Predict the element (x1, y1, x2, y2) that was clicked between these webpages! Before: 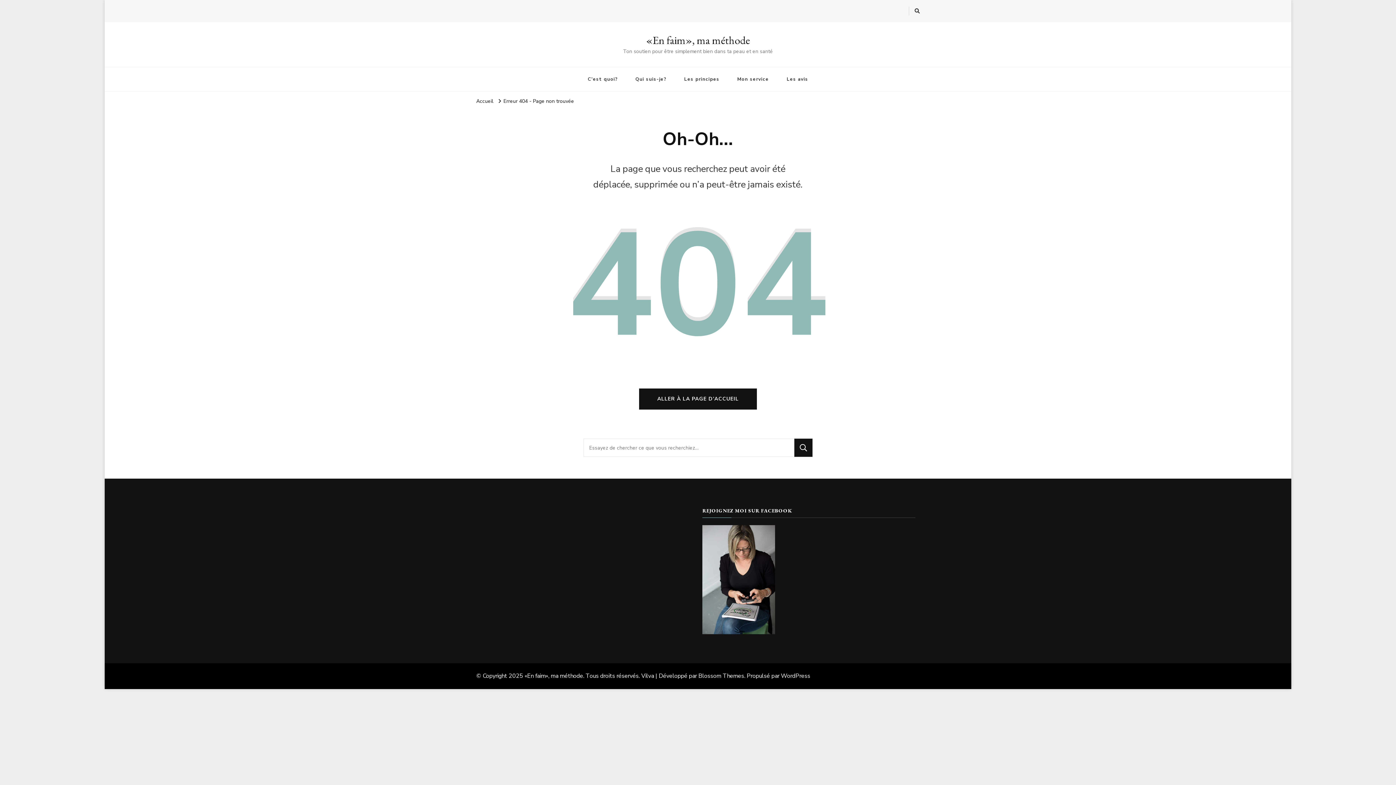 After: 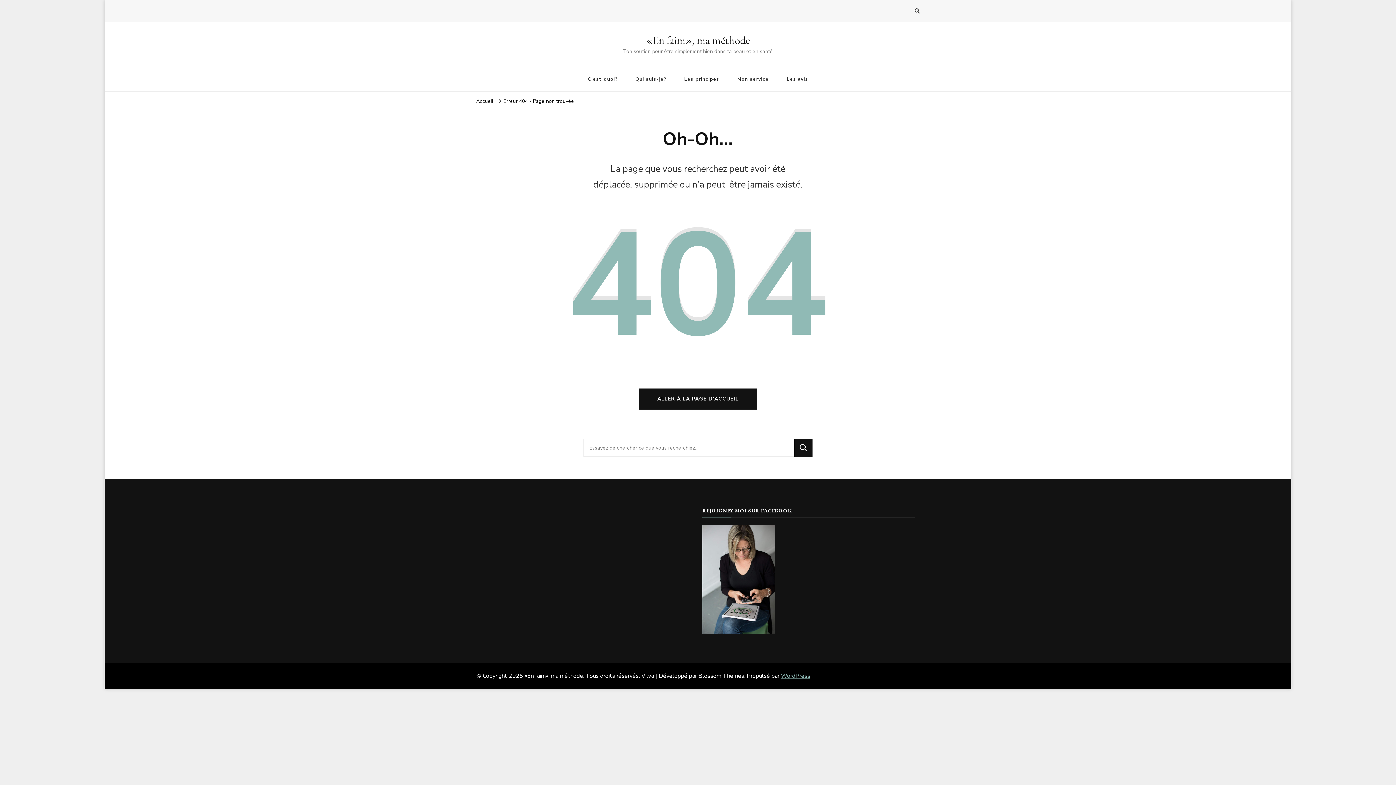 Action: bbox: (781, 672, 810, 680) label: WordPress